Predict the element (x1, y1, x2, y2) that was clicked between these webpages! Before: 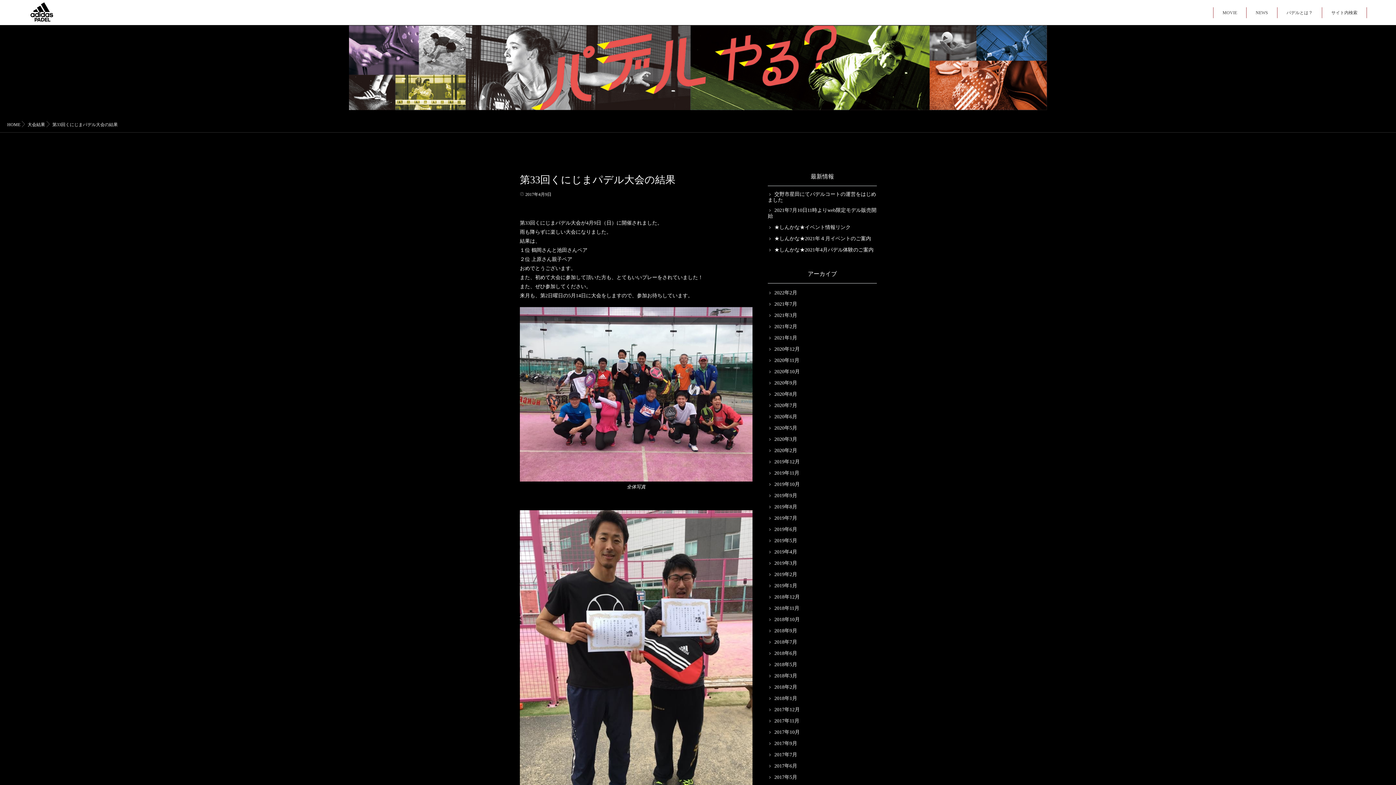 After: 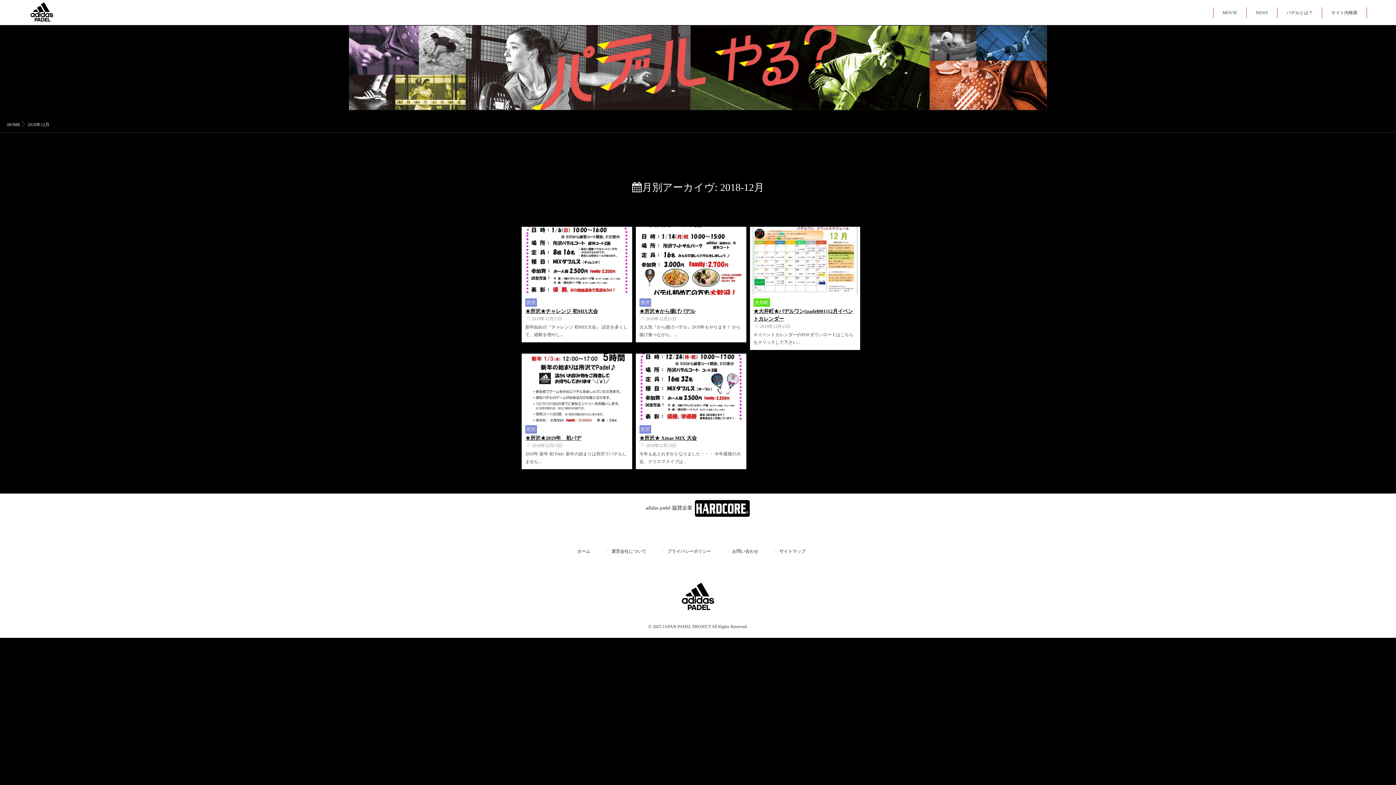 Action: label: 2018年12月 bbox: (768, 594, 800, 600)